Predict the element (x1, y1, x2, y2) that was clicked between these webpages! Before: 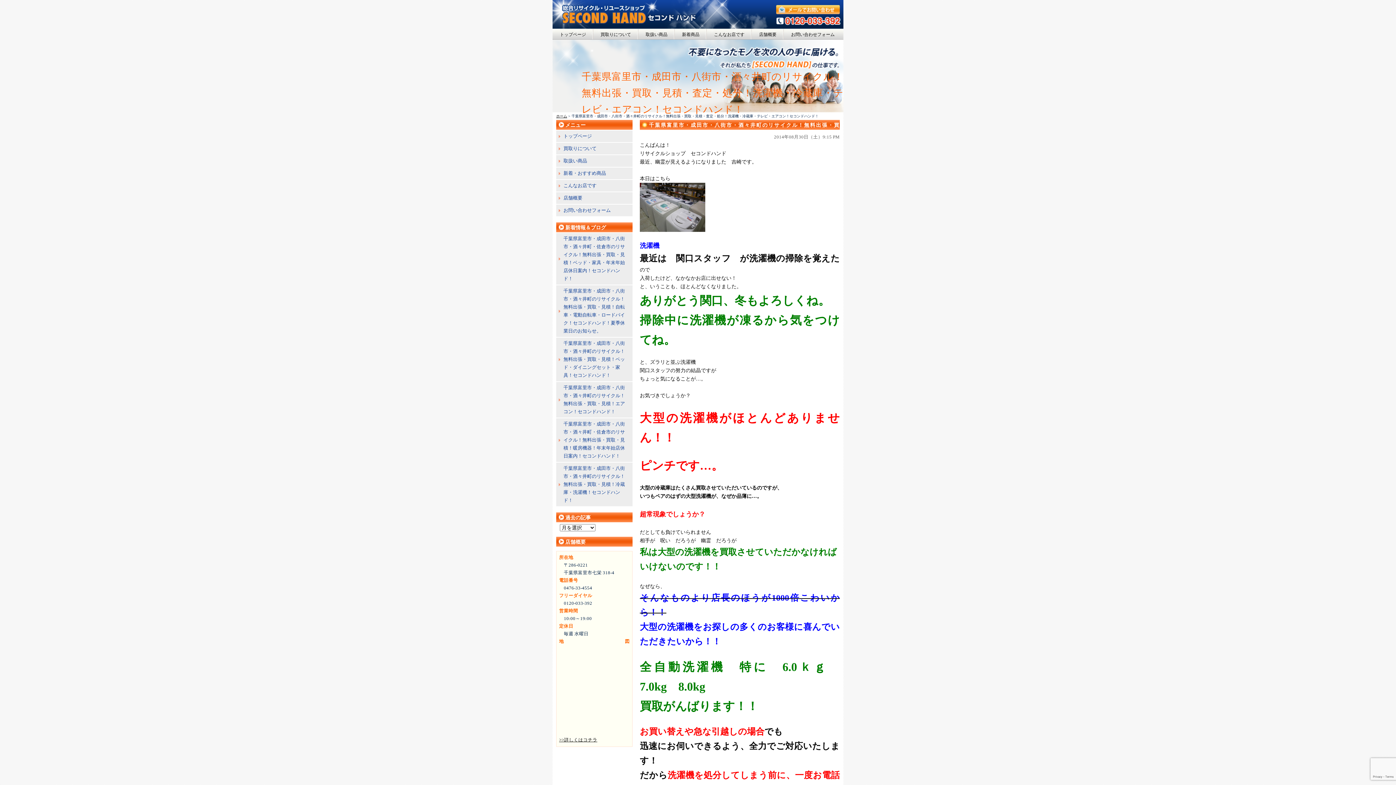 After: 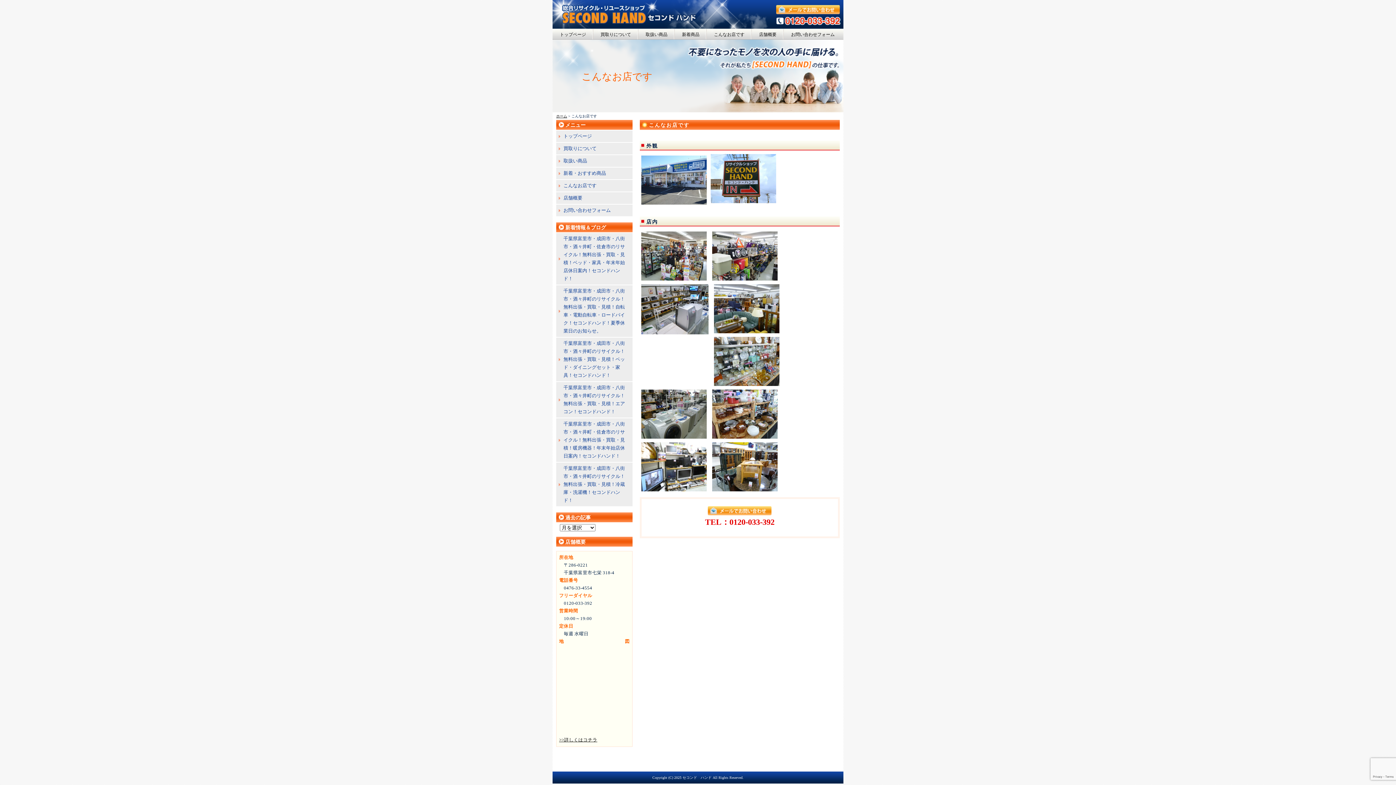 Action: label: こんなお店です bbox: (563, 182, 596, 188)